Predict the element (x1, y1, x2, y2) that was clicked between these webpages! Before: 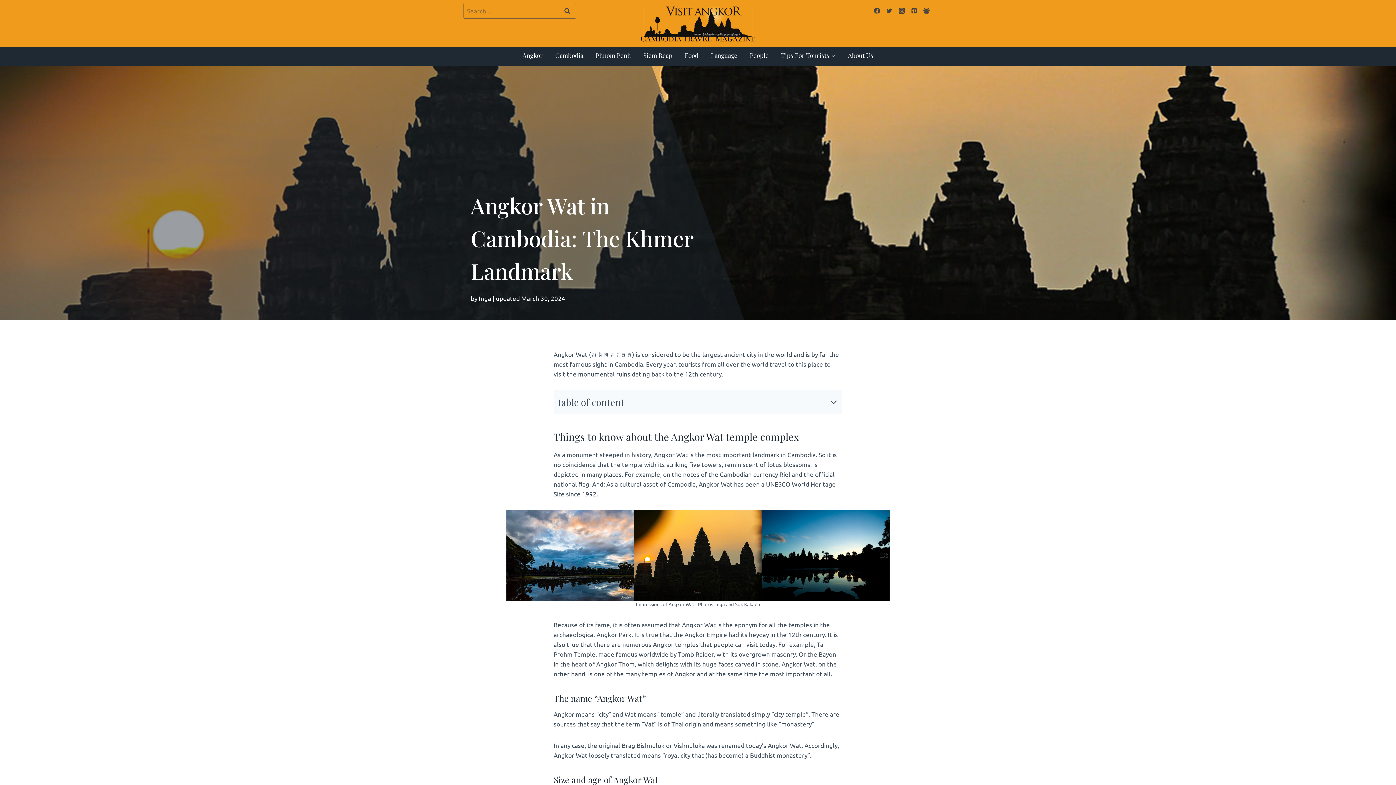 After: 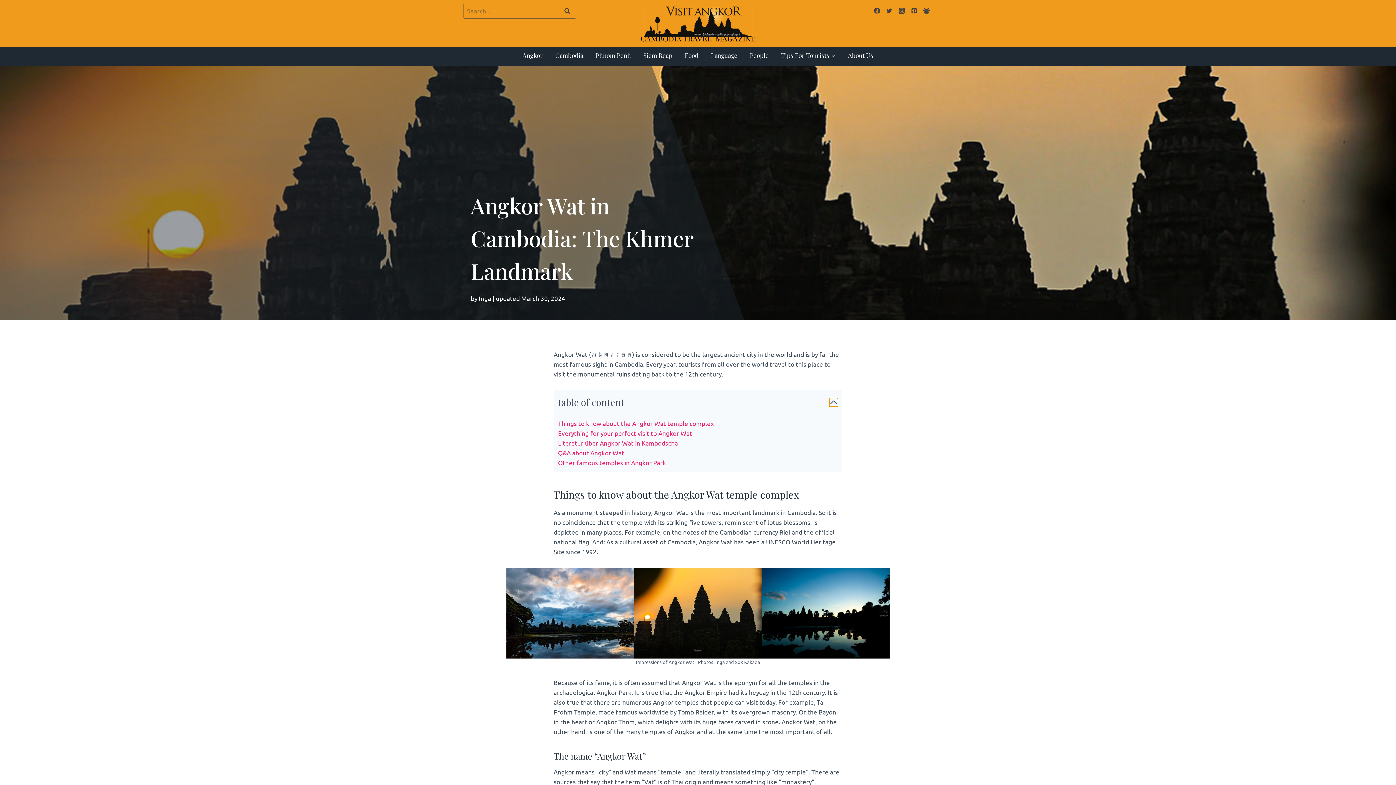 Action: label: Expand Table of Contents bbox: (829, 398, 838, 406)